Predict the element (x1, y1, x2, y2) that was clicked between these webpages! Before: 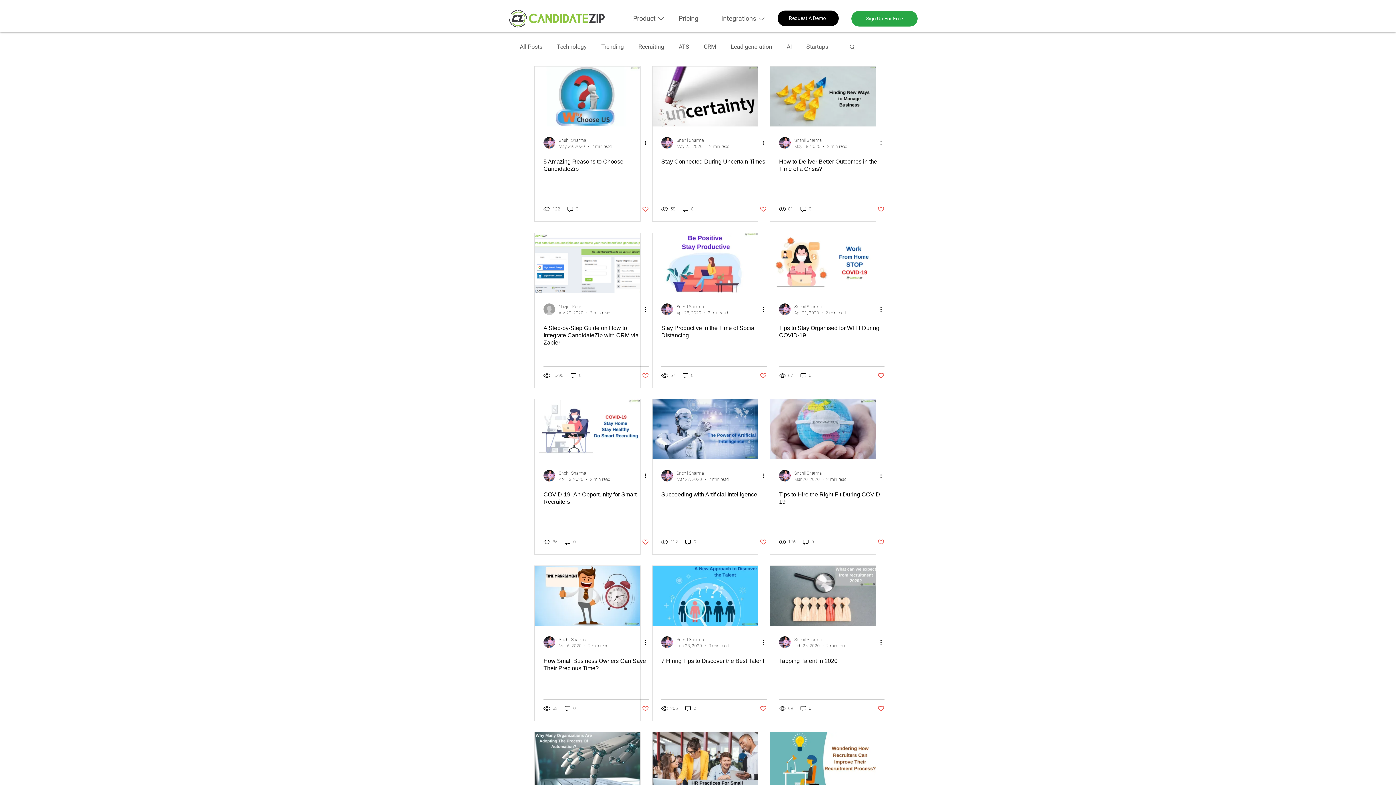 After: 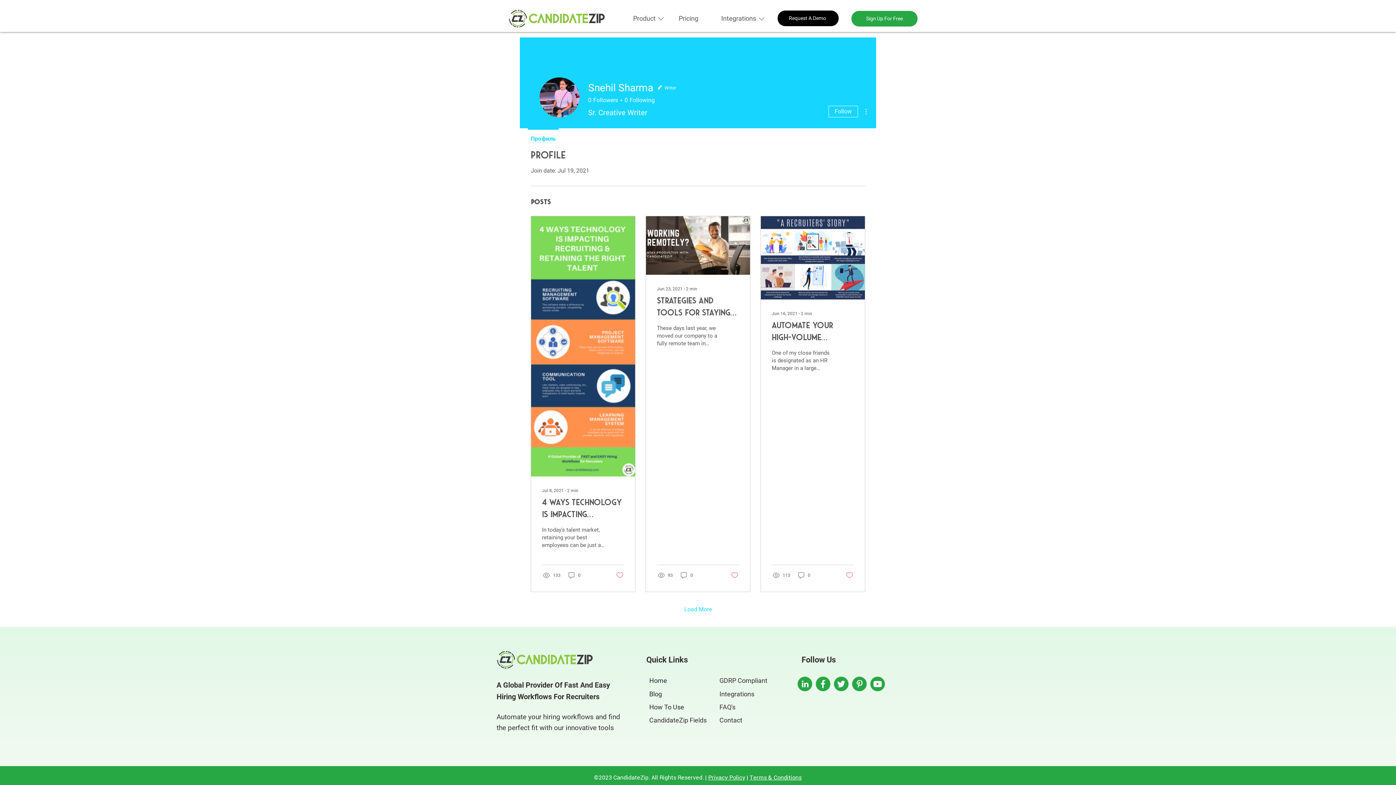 Action: label: Snehil Sharma bbox: (558, 470, 610, 476)